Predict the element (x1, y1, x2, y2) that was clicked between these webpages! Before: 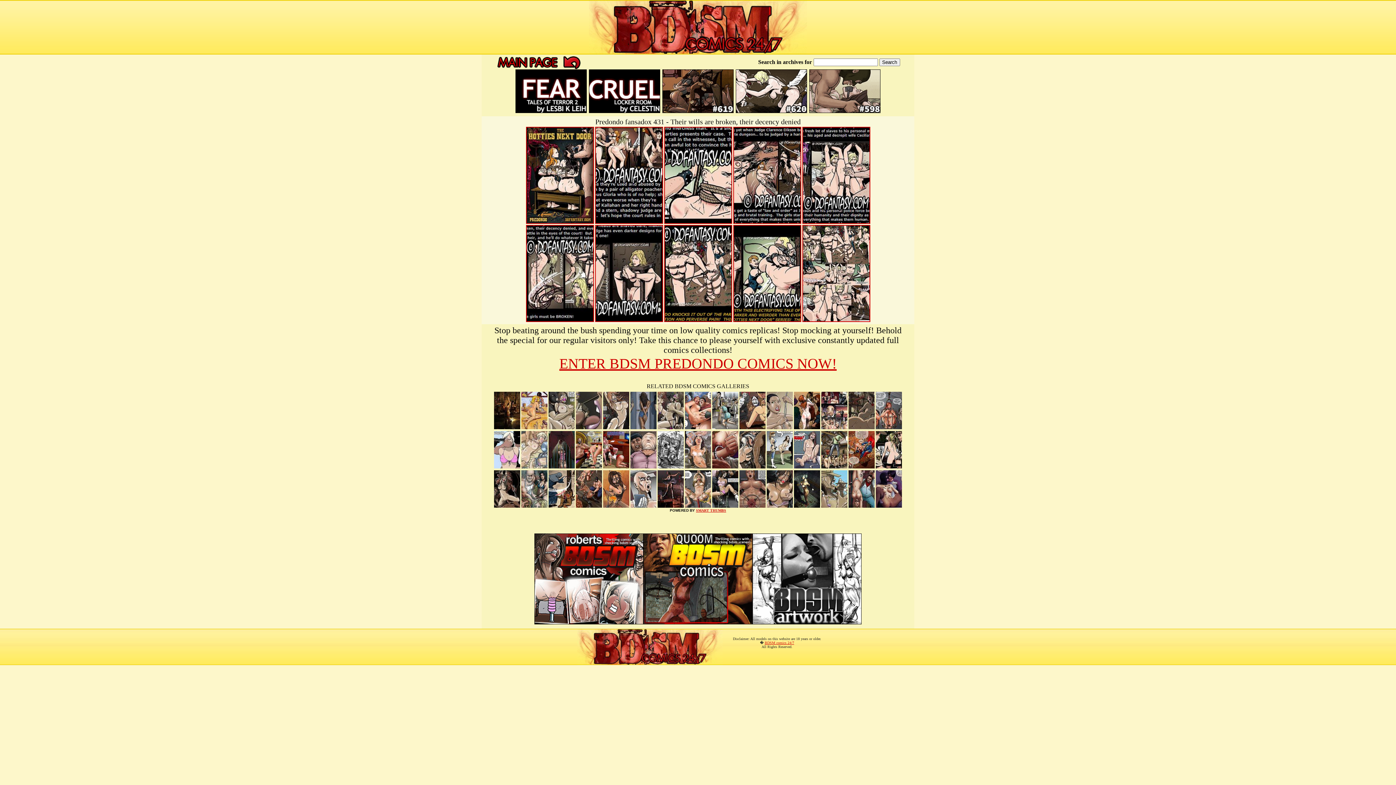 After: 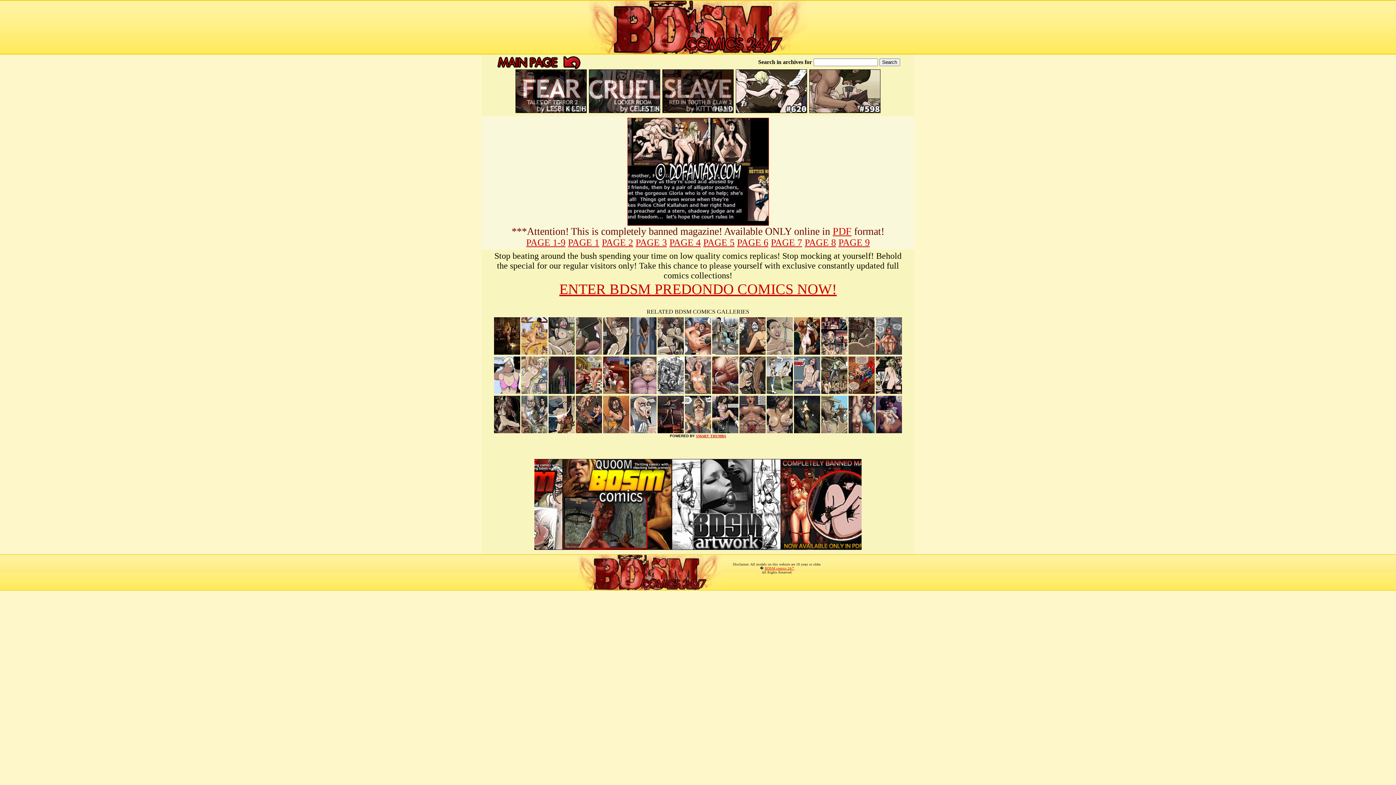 Action: bbox: (595, 217, 663, 225)